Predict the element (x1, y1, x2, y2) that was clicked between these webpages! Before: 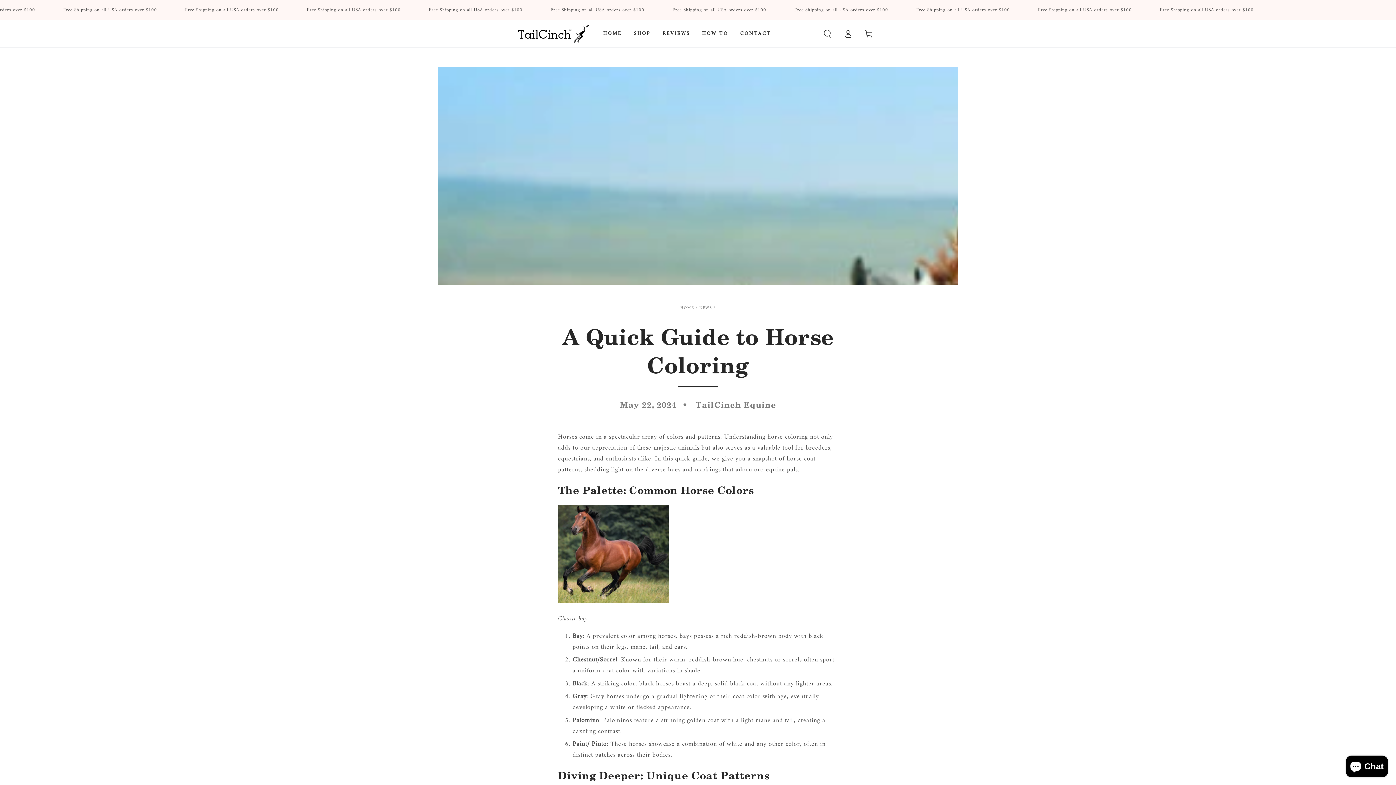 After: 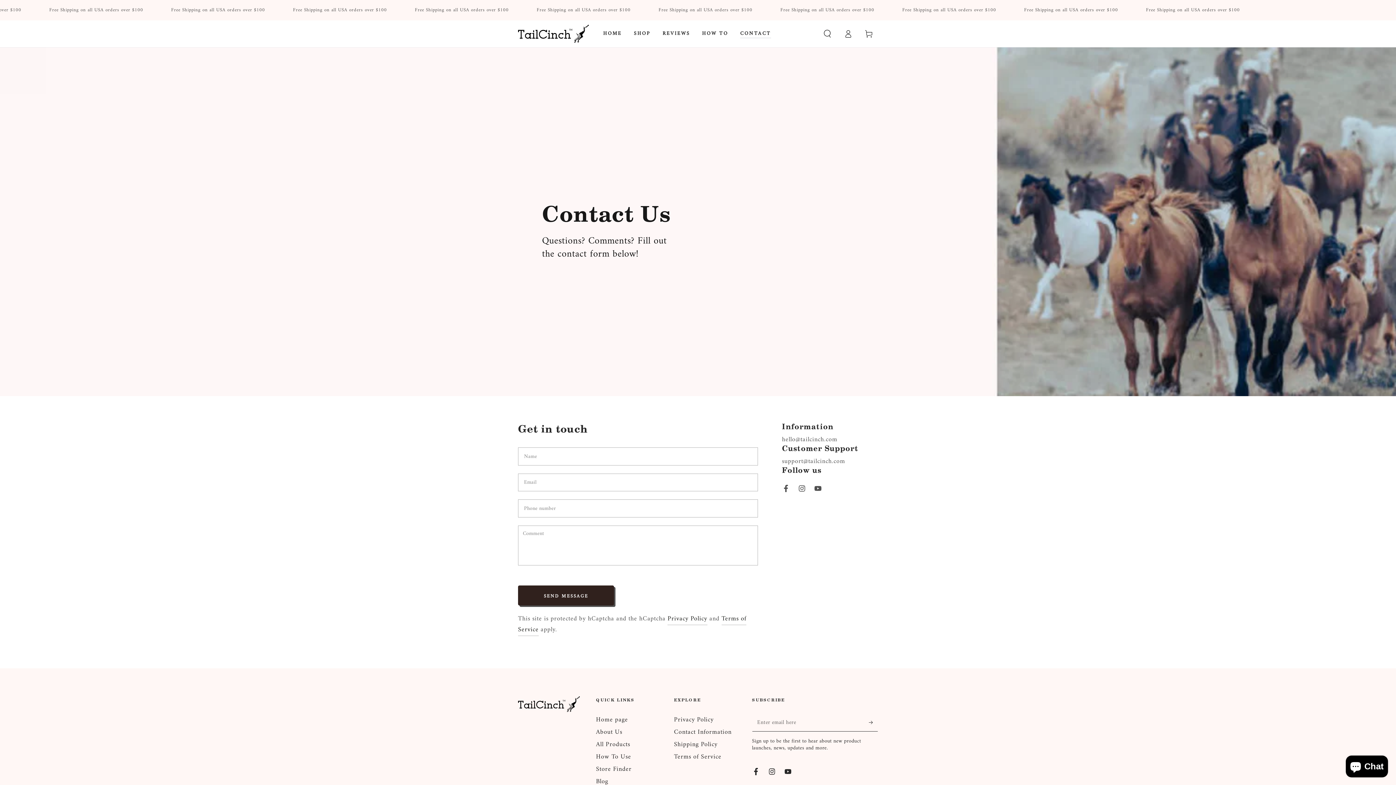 Action: bbox: (734, 24, 777, 43) label: CONTACT